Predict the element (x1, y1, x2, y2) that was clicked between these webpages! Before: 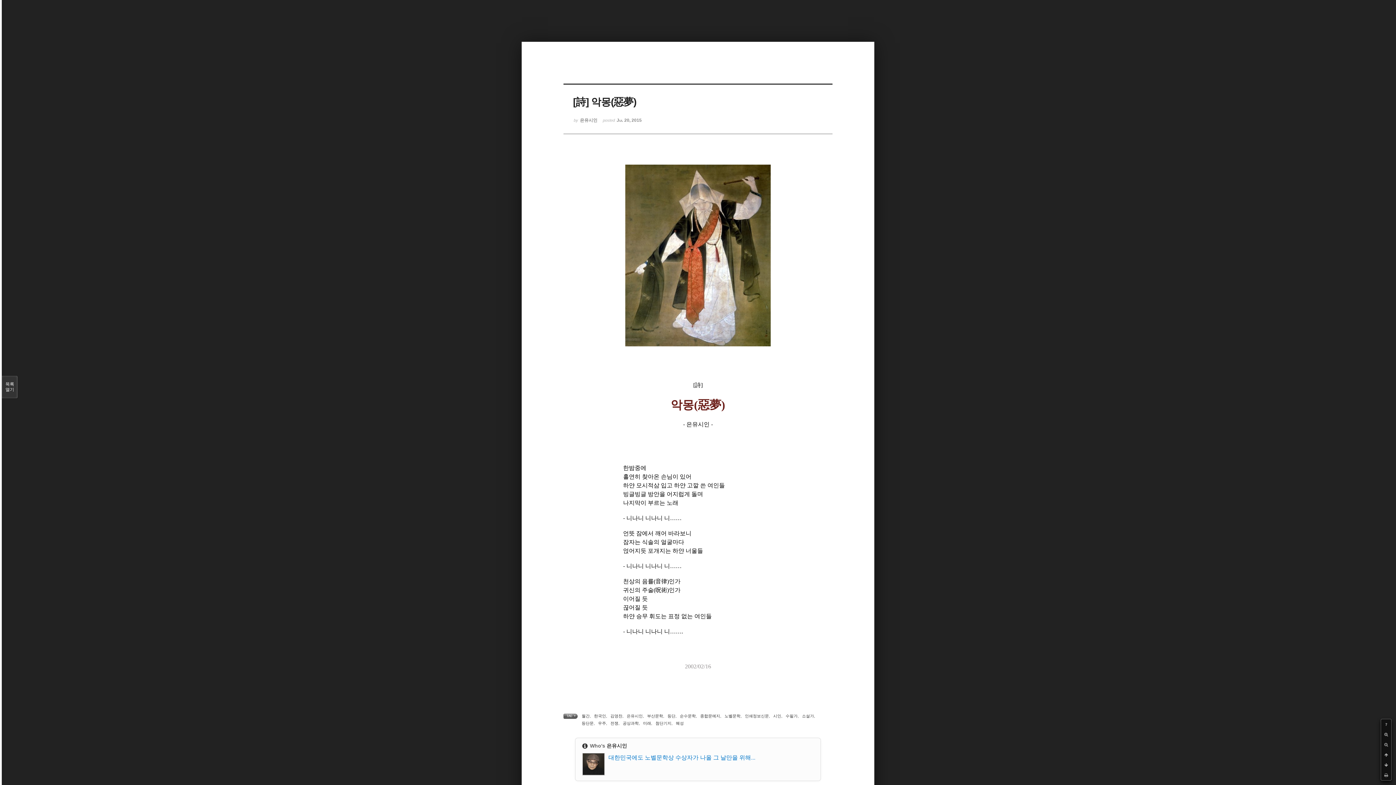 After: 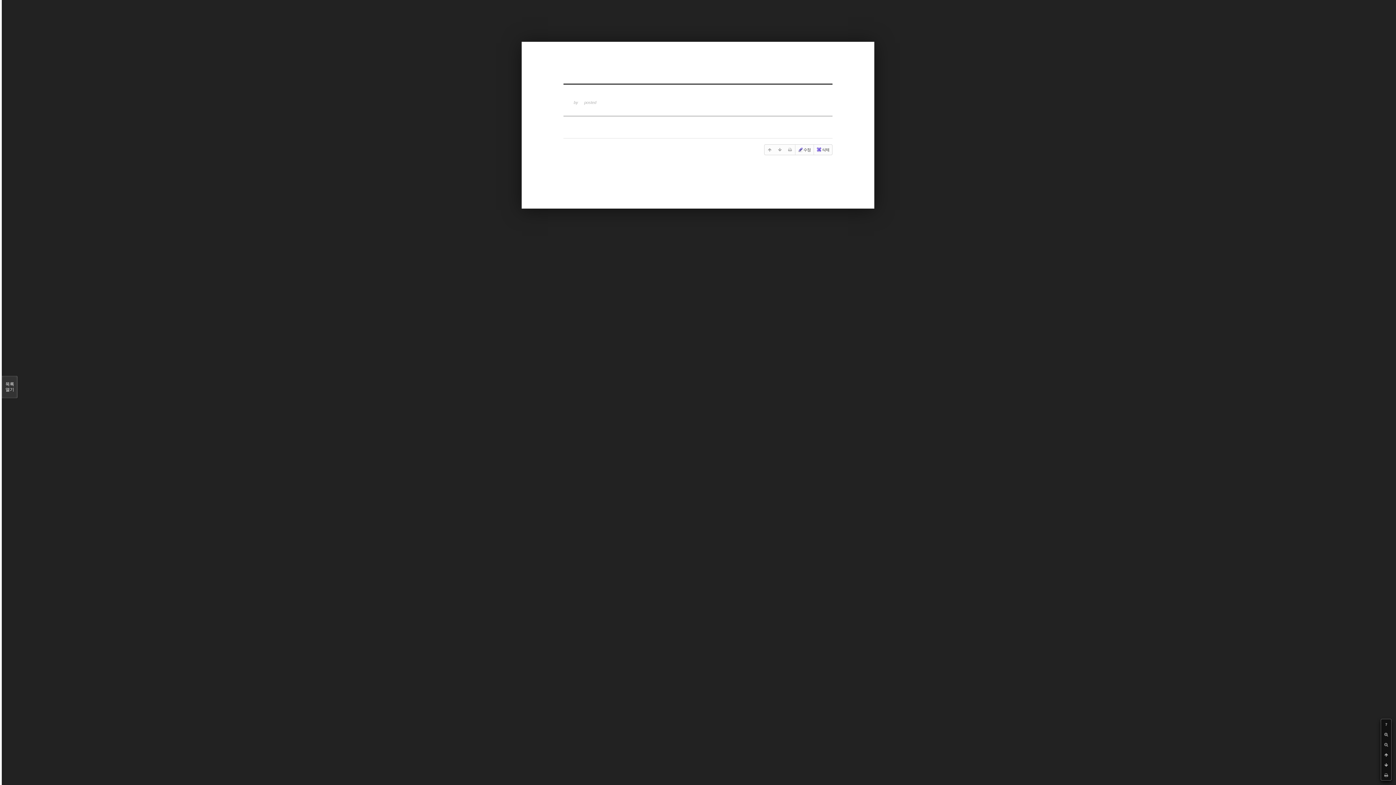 Action: label: 공상과학 bbox: (622, 721, 638, 725)